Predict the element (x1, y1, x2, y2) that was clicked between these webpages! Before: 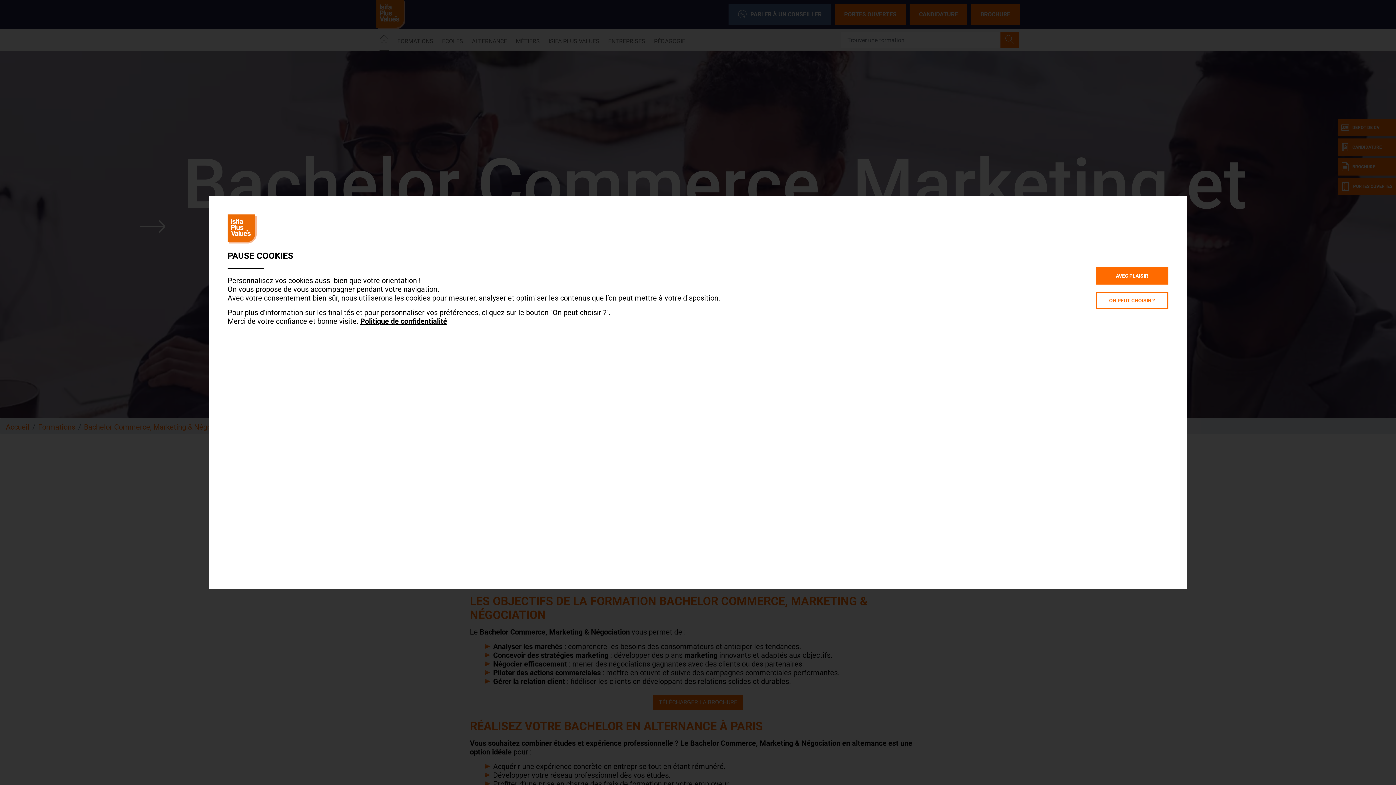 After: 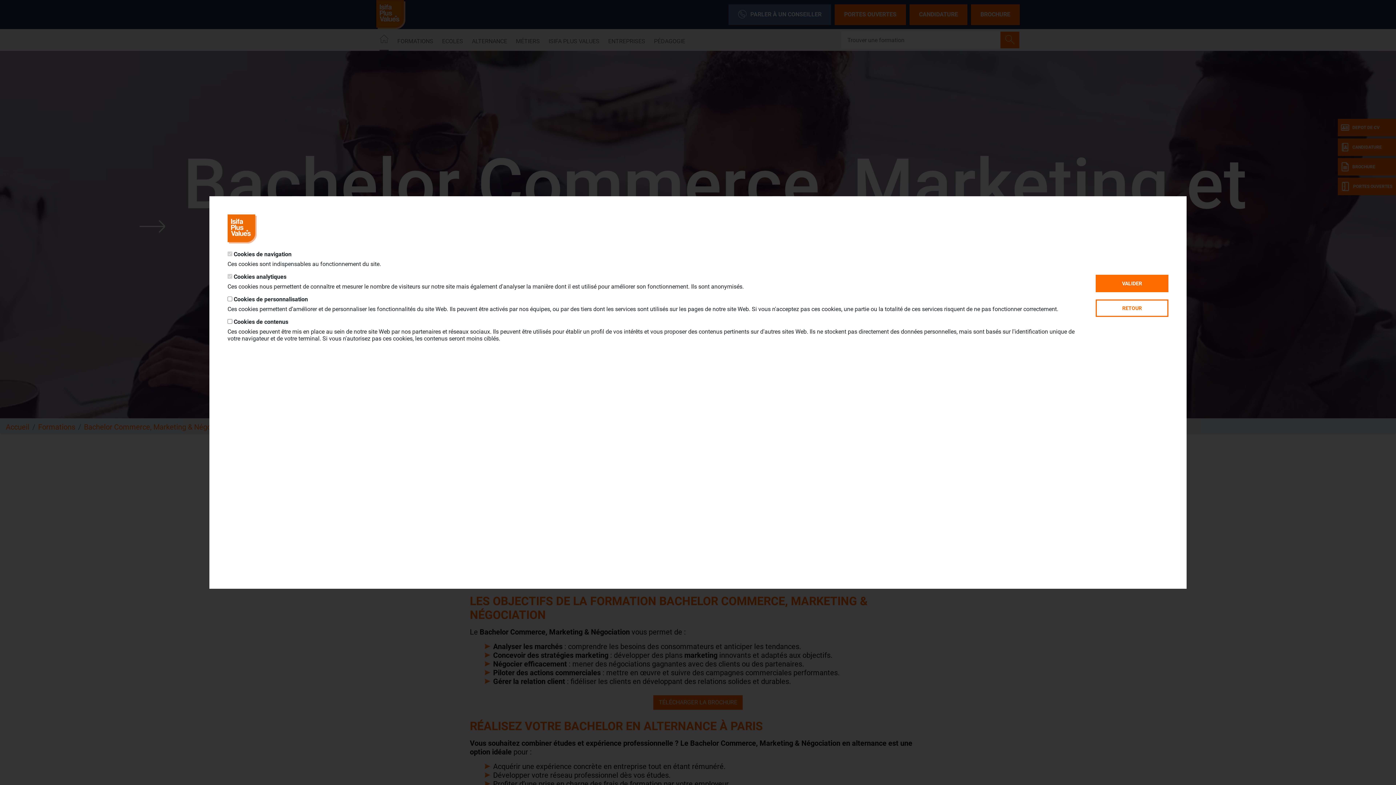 Action: bbox: (1096, 291, 1168, 309) label: ON PEUT CHOISIR ?